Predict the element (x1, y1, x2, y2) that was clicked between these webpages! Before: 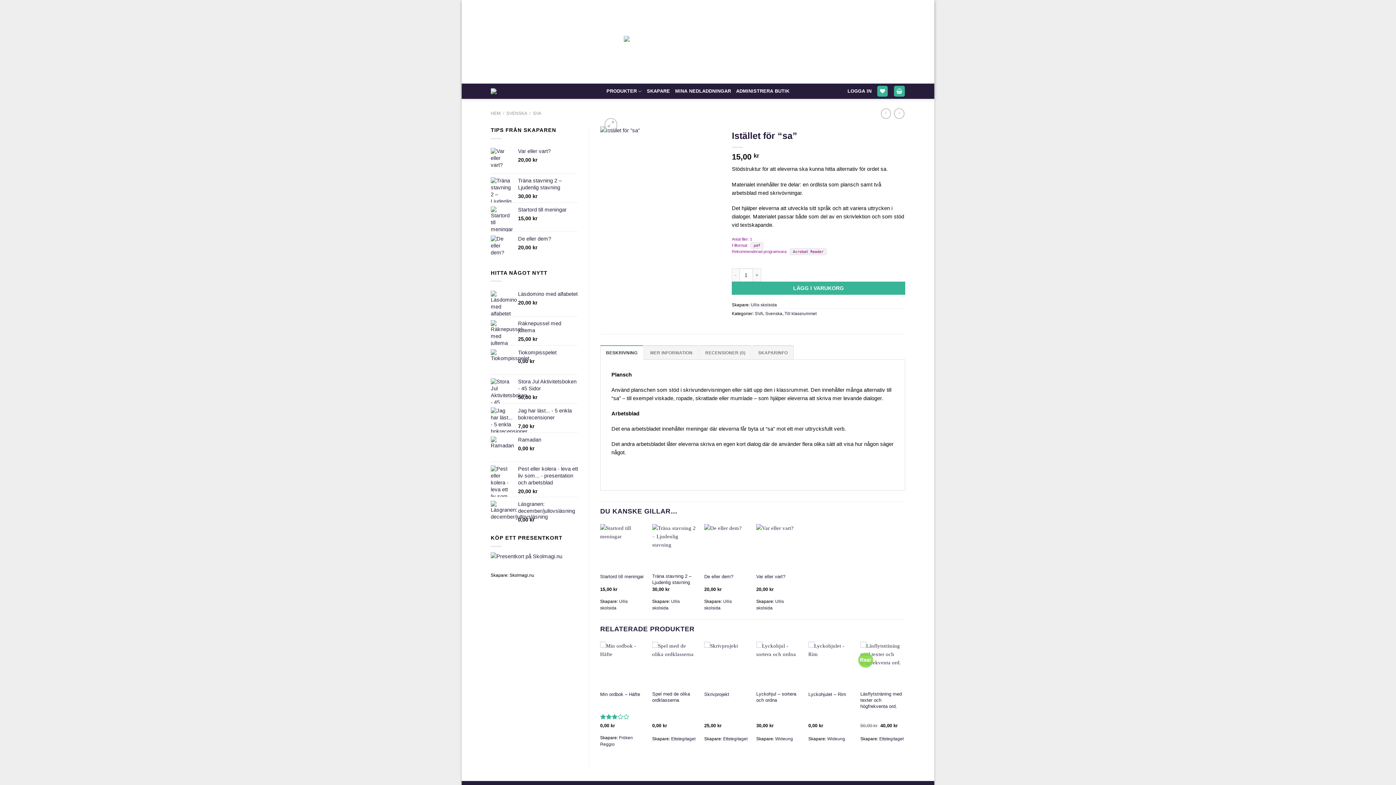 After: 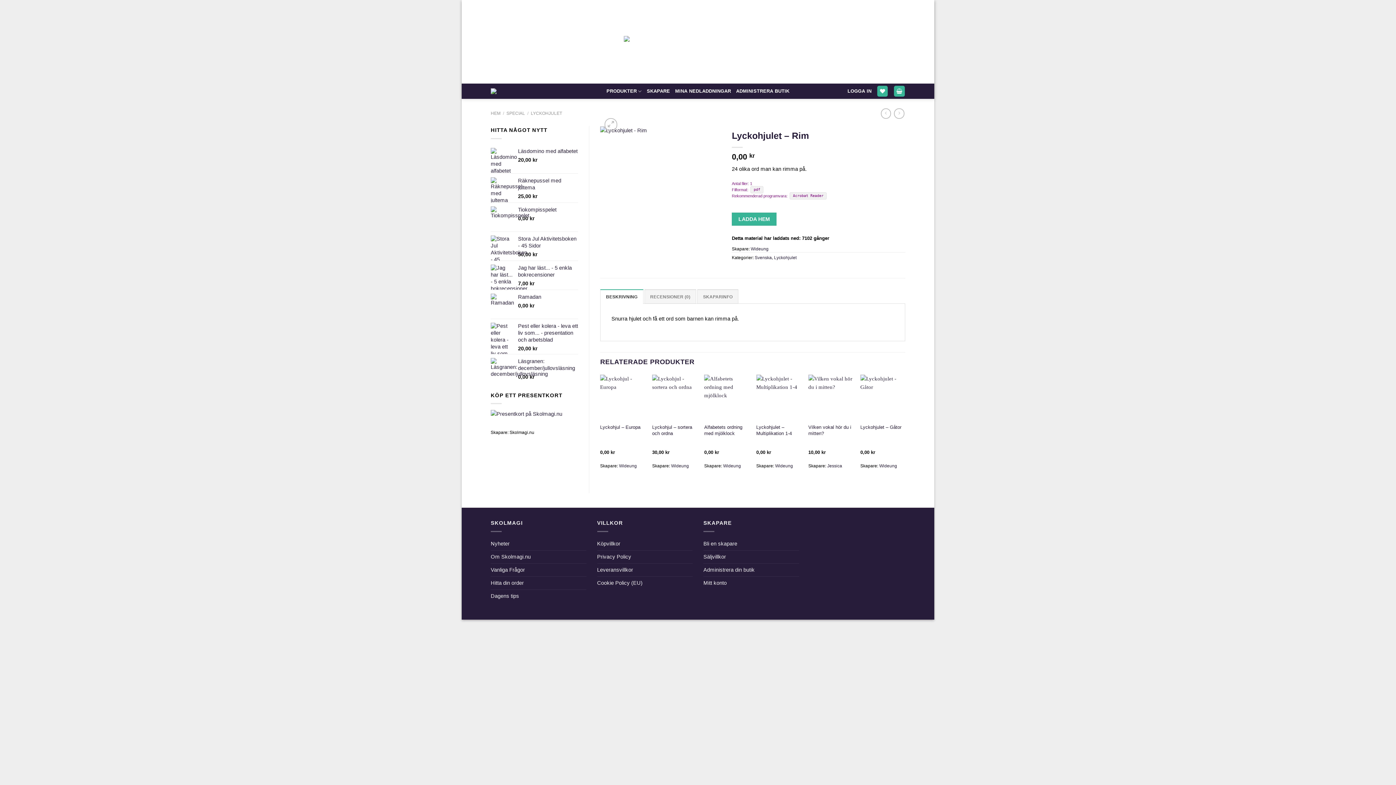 Action: bbox: (808, 691, 846, 697) label: Lyckohjulet – Rim